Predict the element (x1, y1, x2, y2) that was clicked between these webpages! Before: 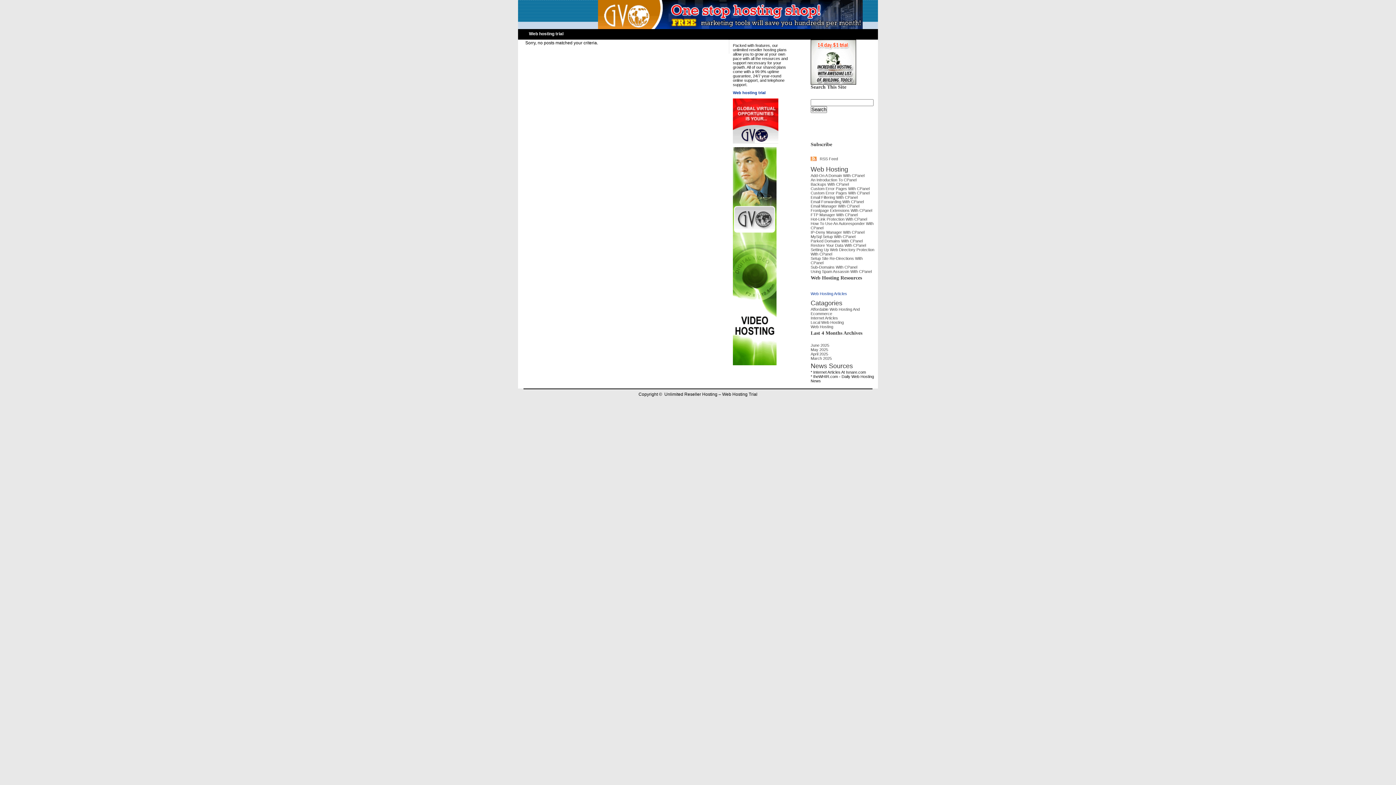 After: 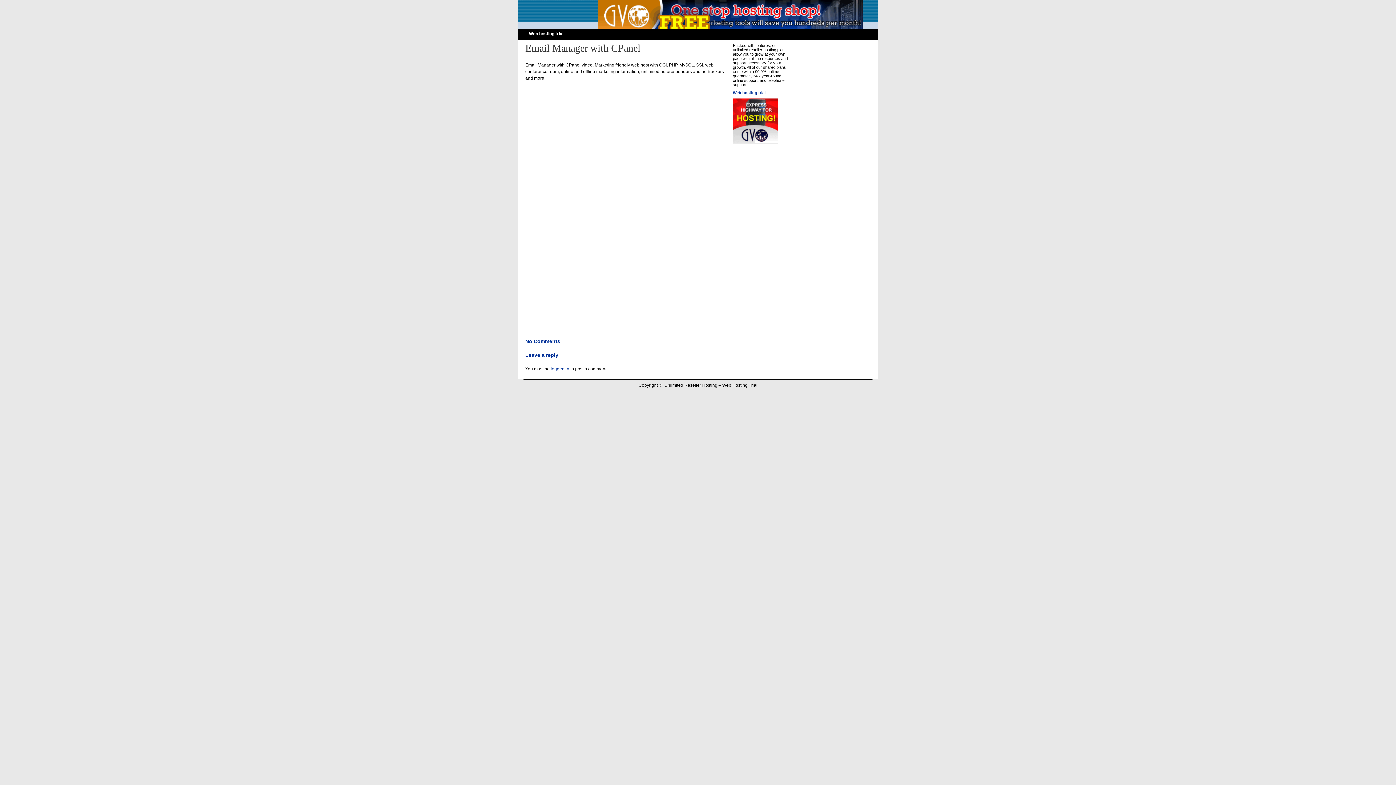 Action: label: Email Manager With CPanel bbox: (810, 204, 859, 208)